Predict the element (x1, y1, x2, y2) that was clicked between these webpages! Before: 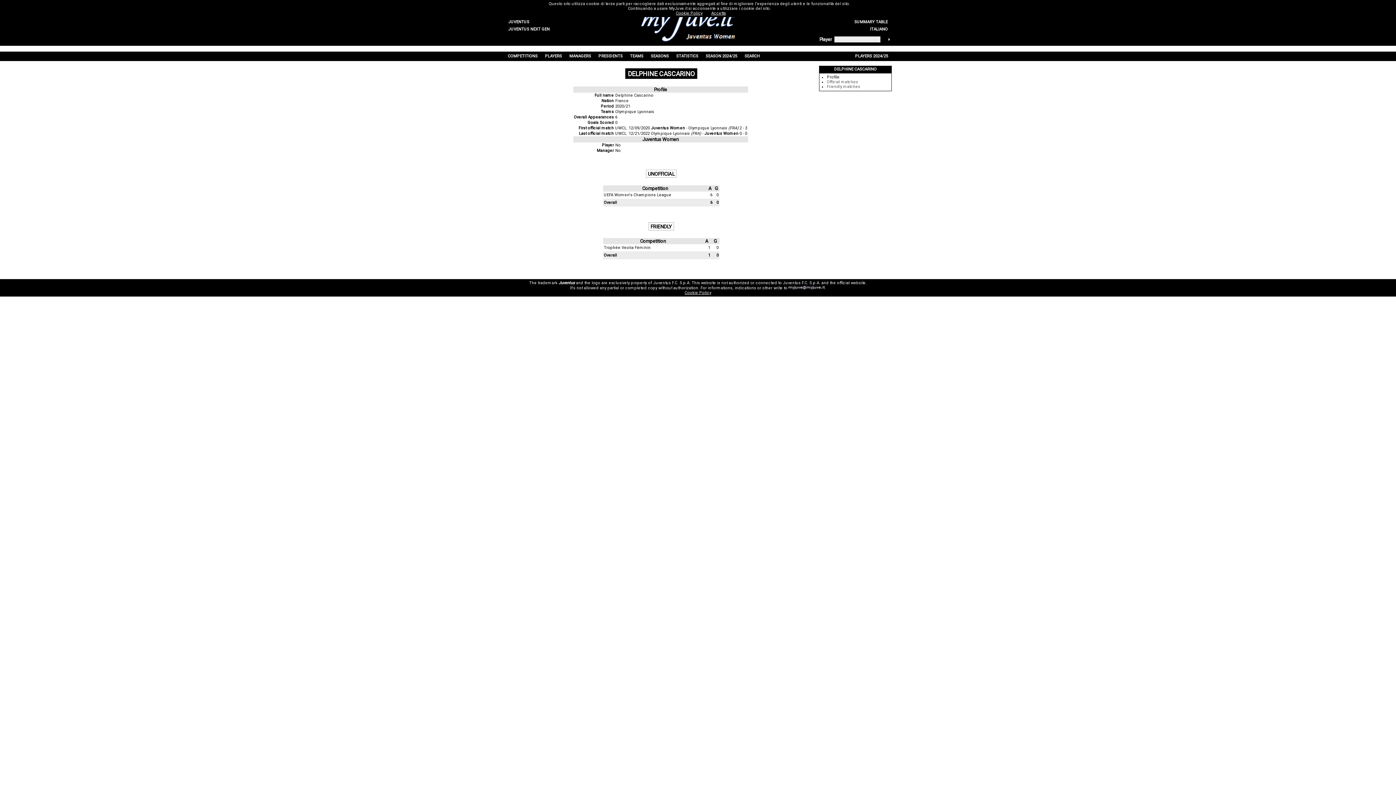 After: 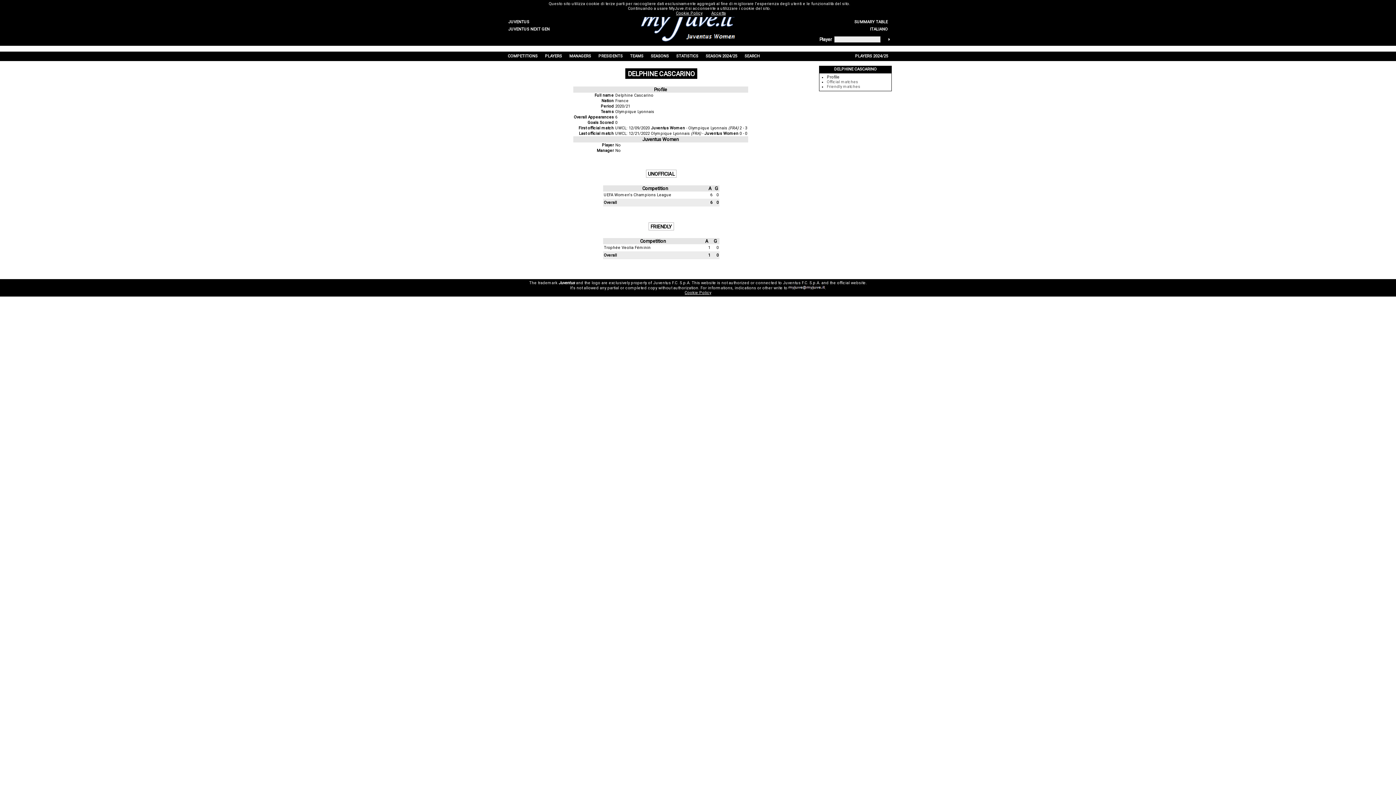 Action: bbox: (827, 75, 839, 79) label: Profile